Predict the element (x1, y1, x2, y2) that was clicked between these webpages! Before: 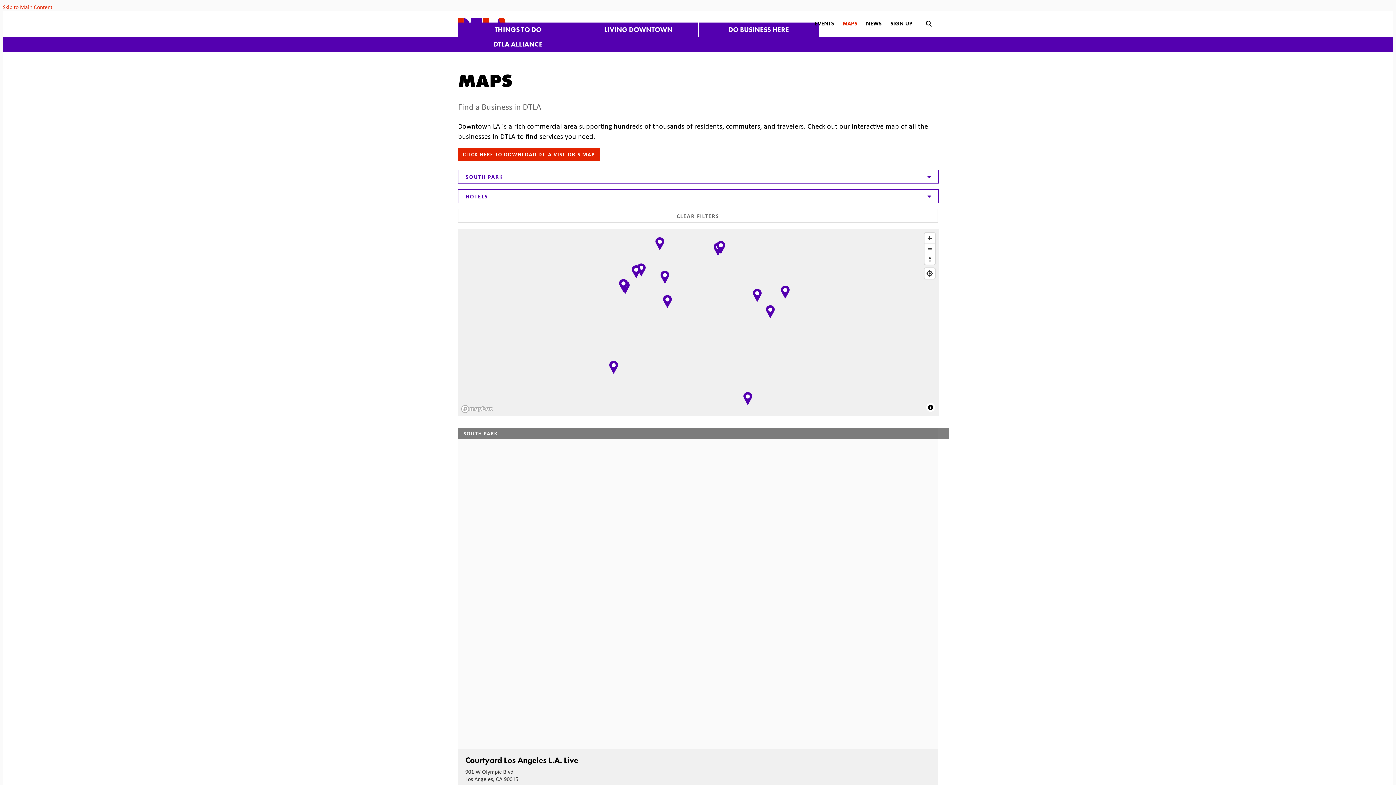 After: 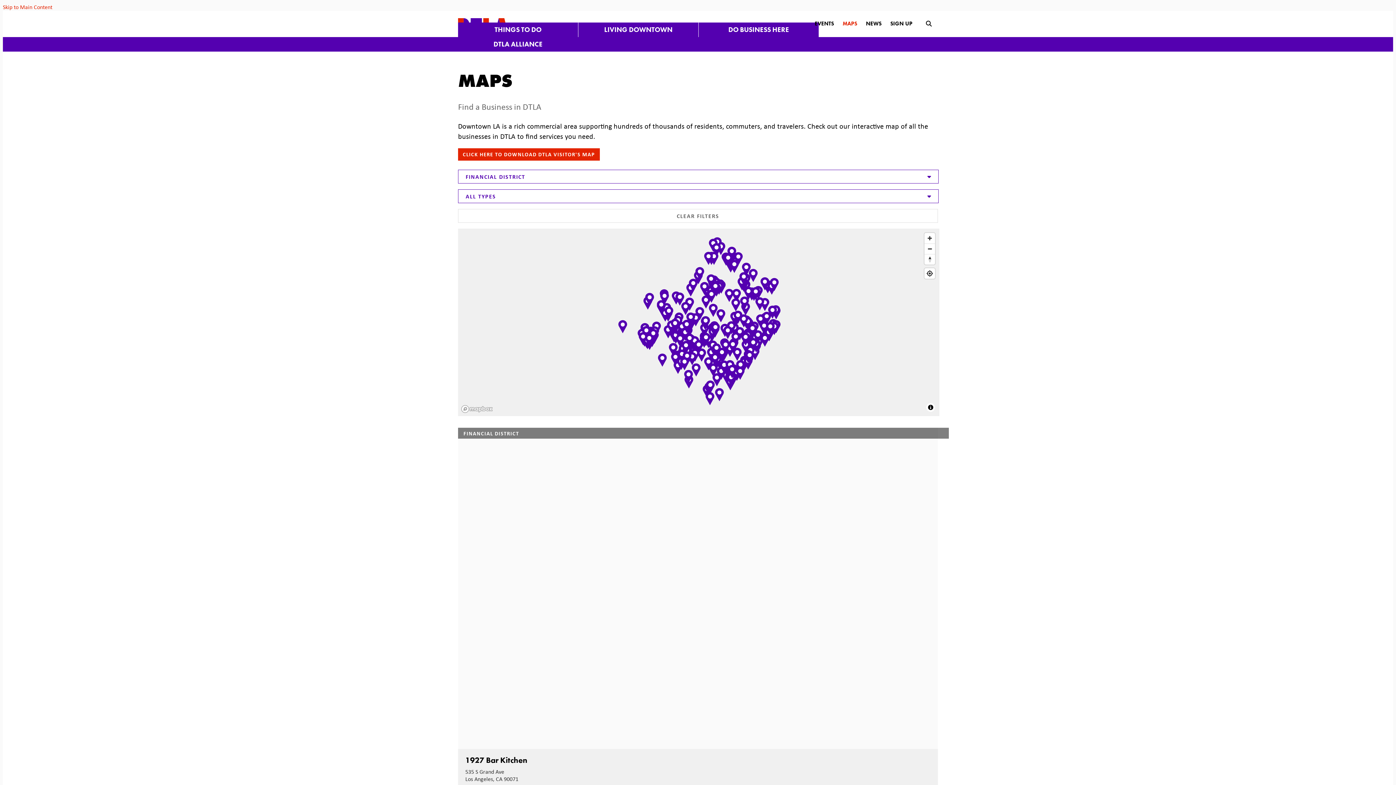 Action: label: CLEAR FILTERS bbox: (458, 209, 938, 222)